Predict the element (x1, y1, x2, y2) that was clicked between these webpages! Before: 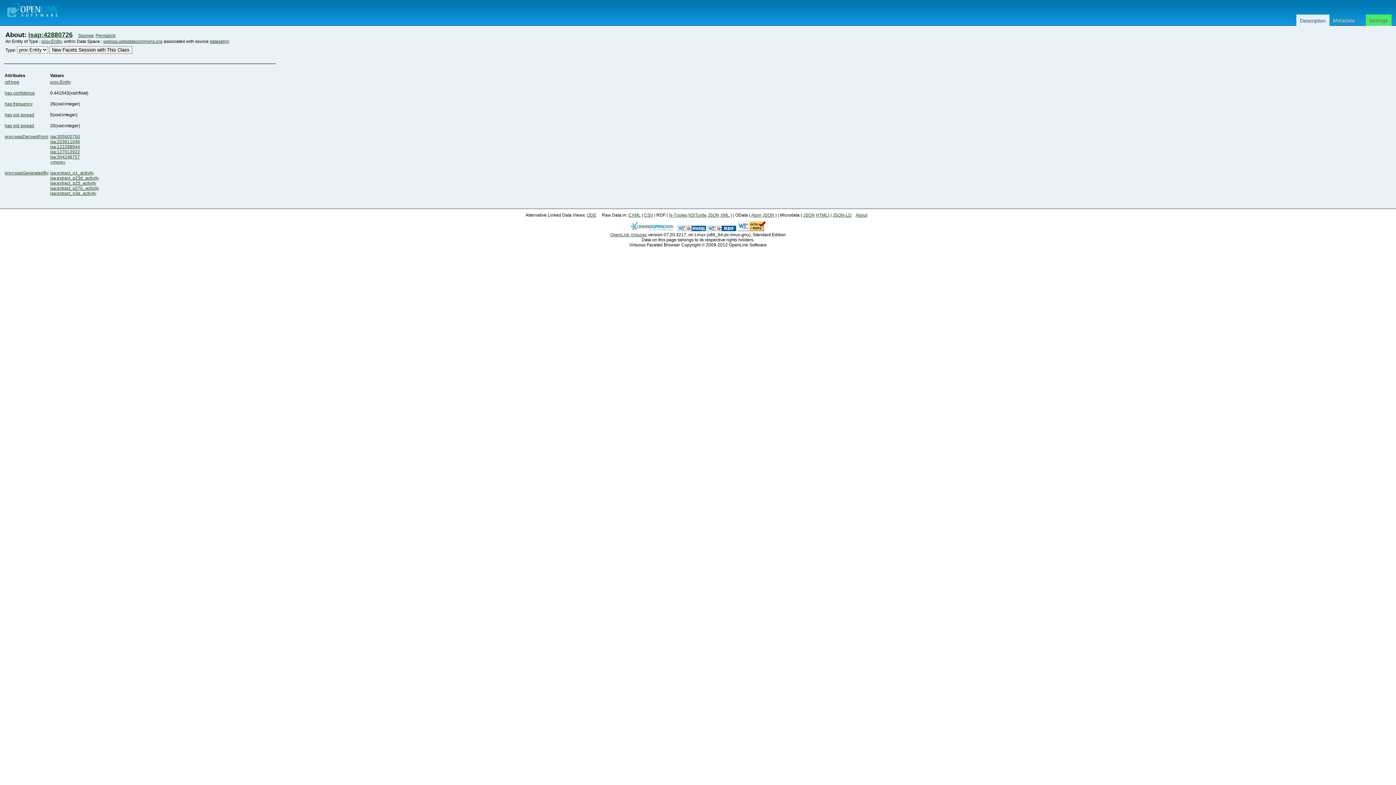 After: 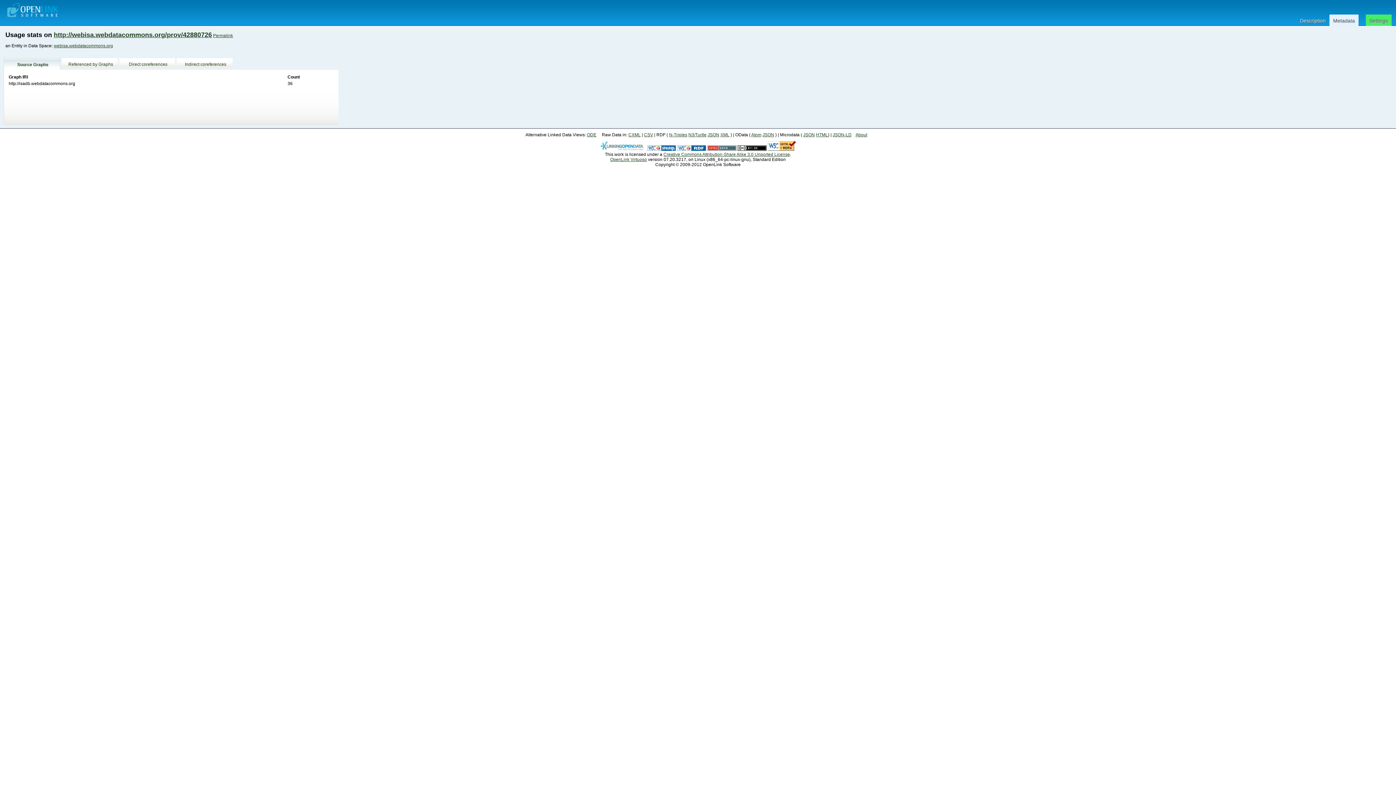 Action: label: Metadata bbox: (1329, 14, 1358, 26)